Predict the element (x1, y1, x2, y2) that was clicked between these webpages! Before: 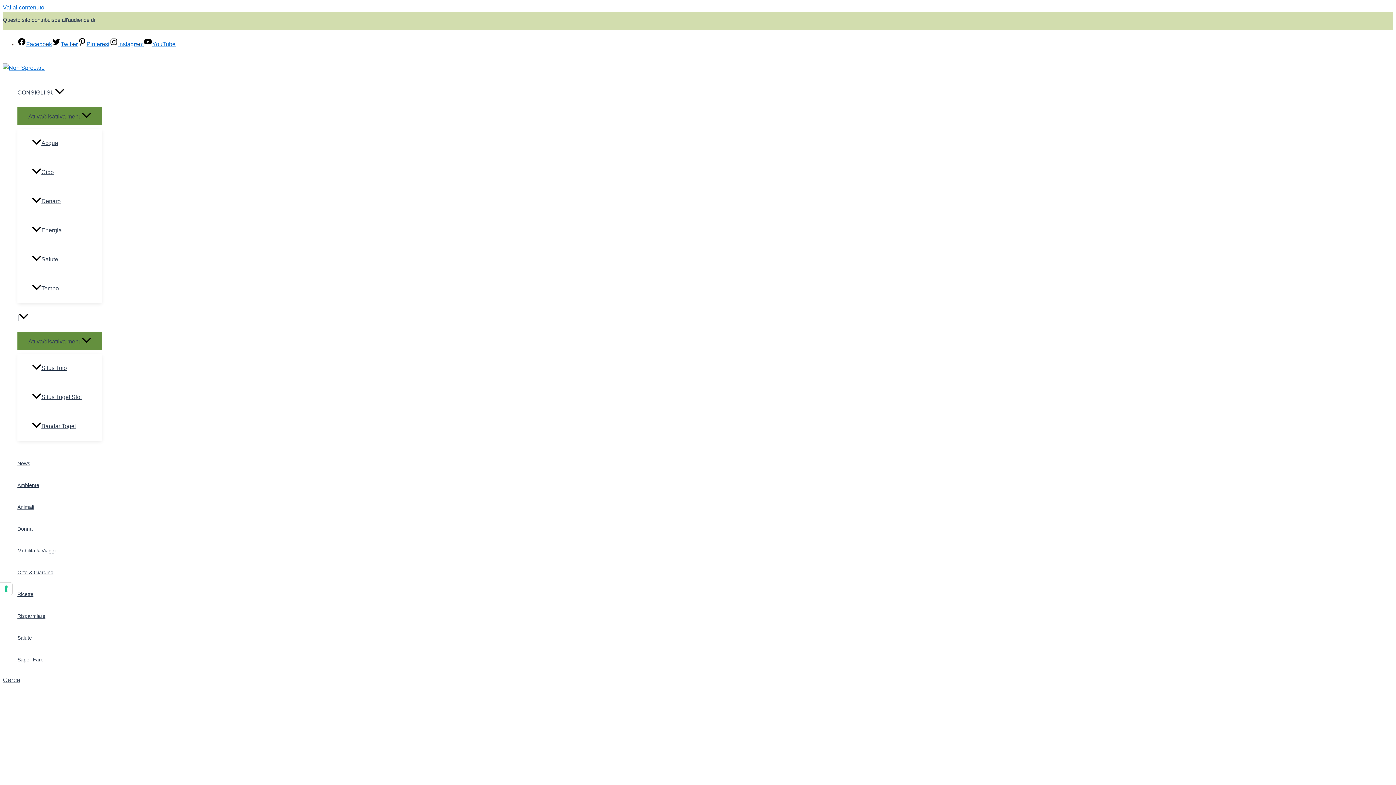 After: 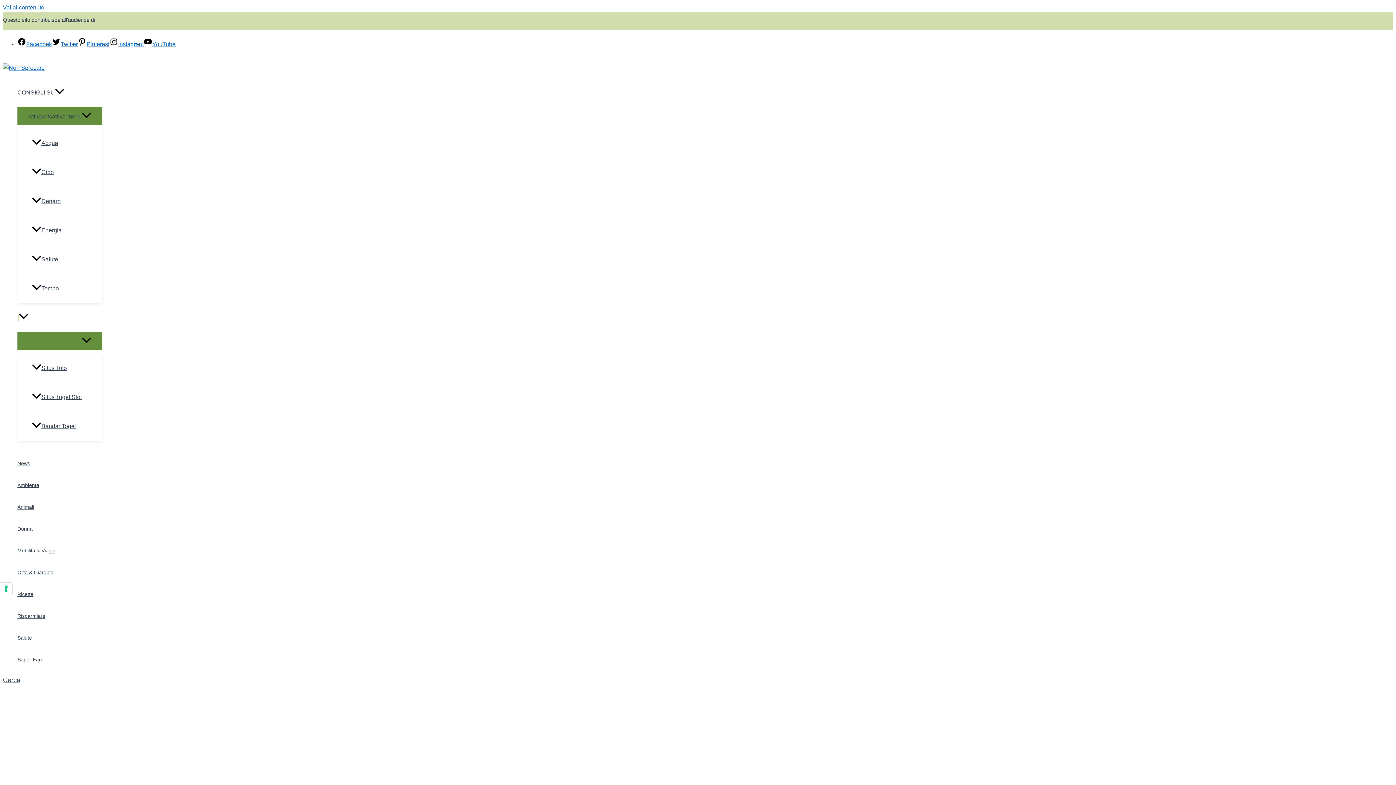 Action: bbox: (17, 303, 102, 332) label: |